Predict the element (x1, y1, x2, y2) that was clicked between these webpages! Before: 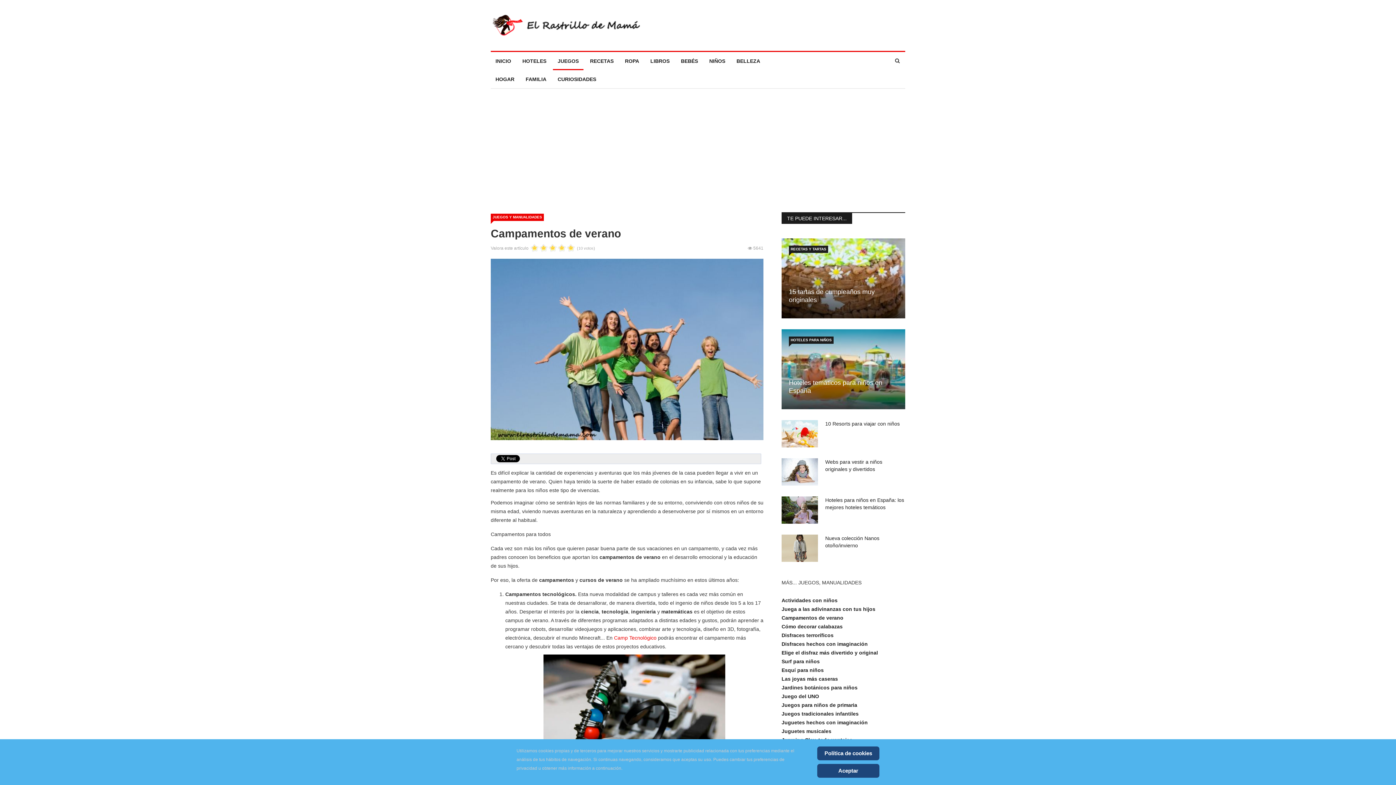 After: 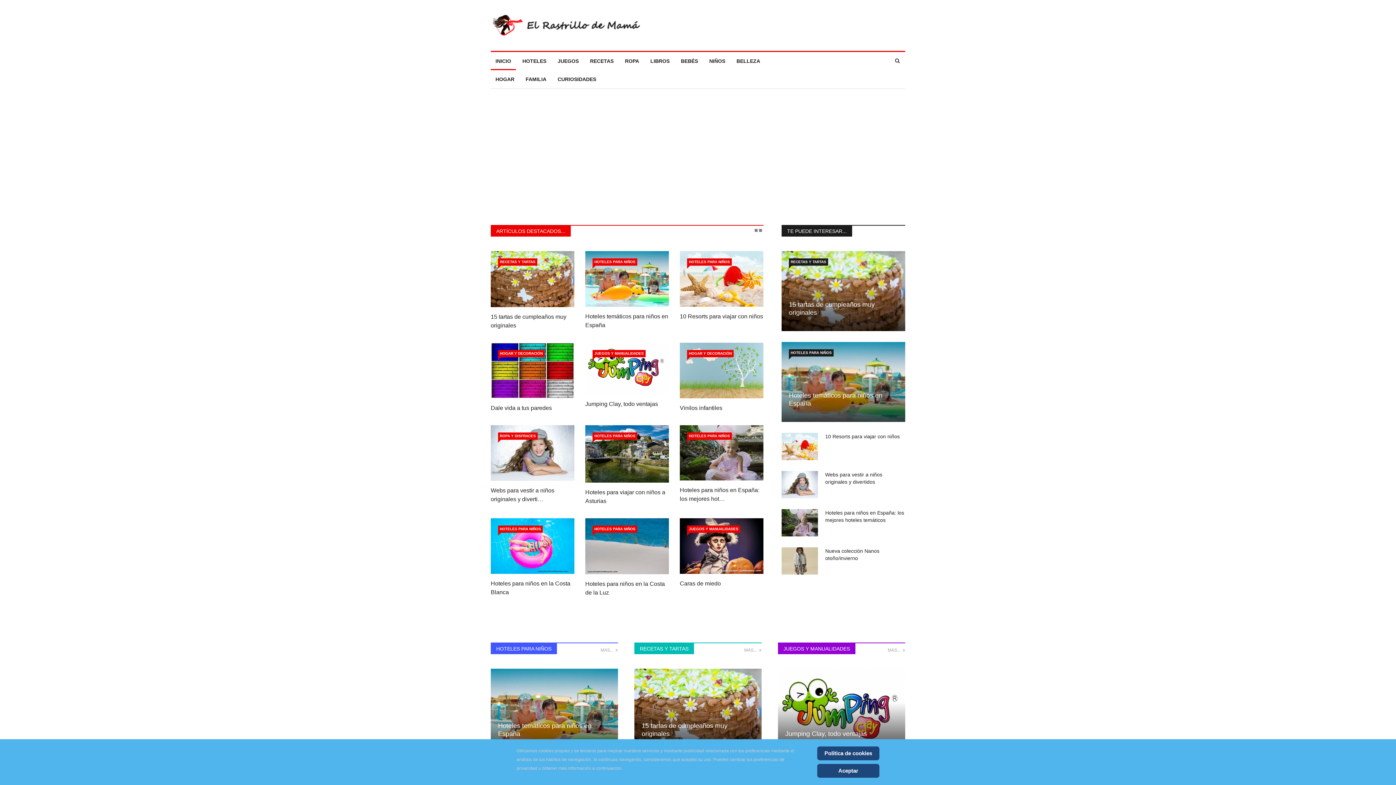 Action: bbox: (490, 52, 516, 70) label: INICIO